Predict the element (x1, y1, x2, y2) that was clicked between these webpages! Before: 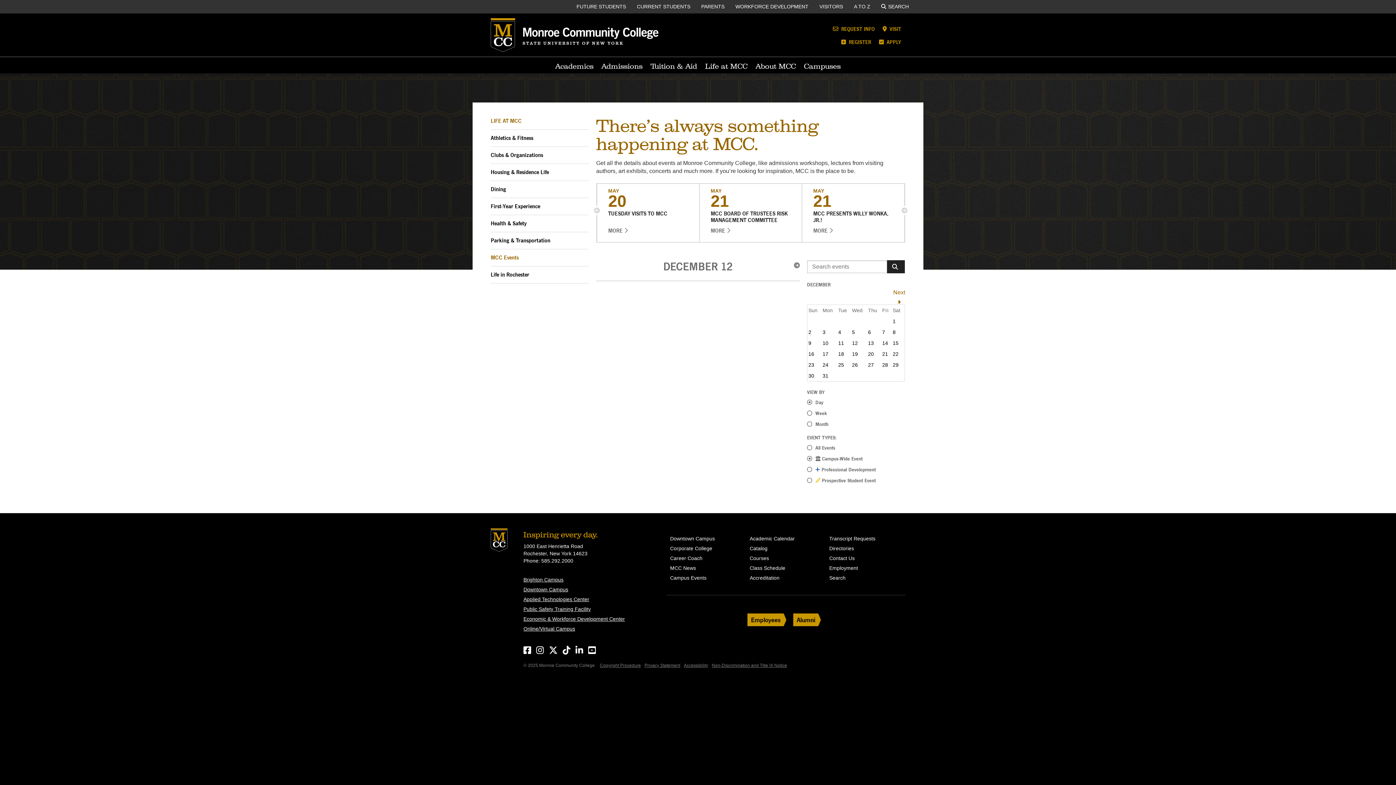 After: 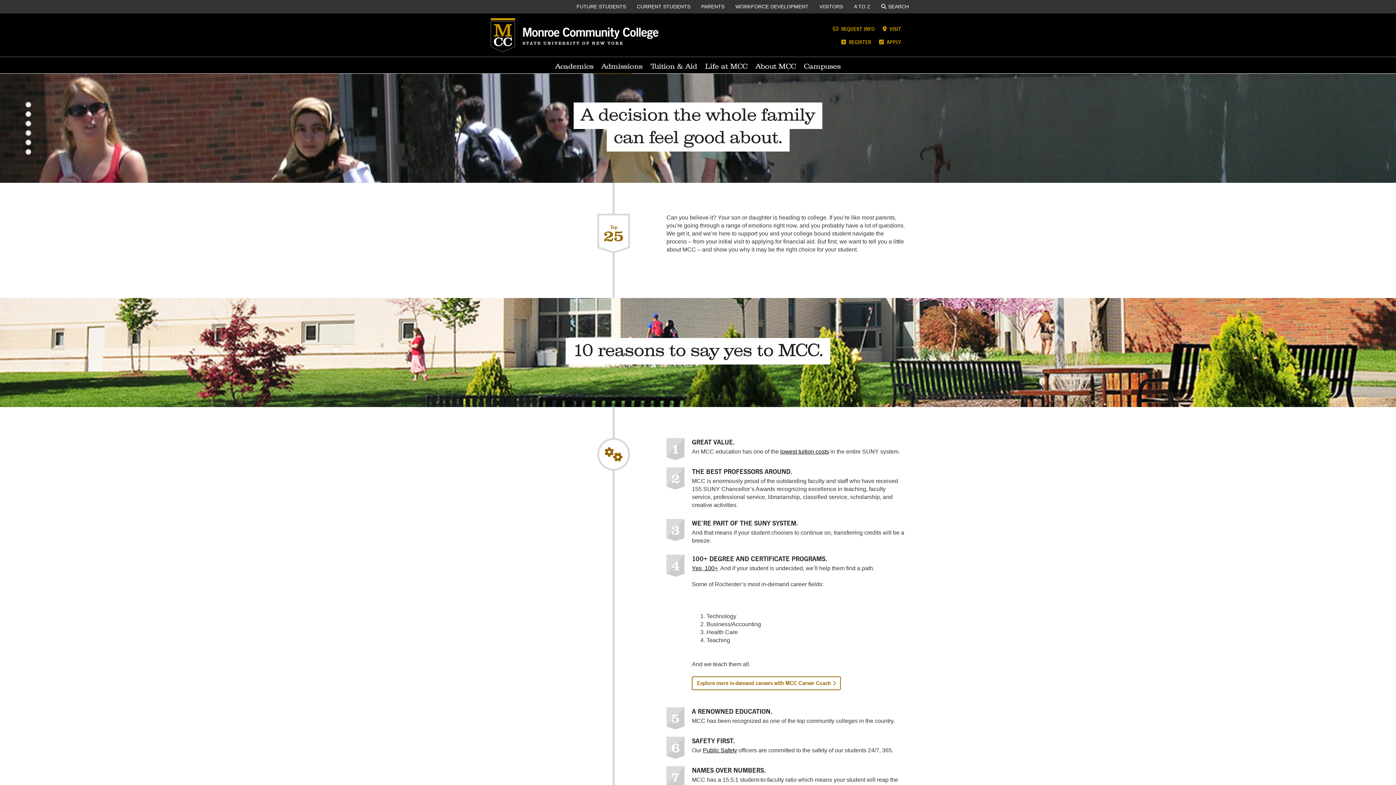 Action: label: PARENTS bbox: (696, 0, 730, 13)